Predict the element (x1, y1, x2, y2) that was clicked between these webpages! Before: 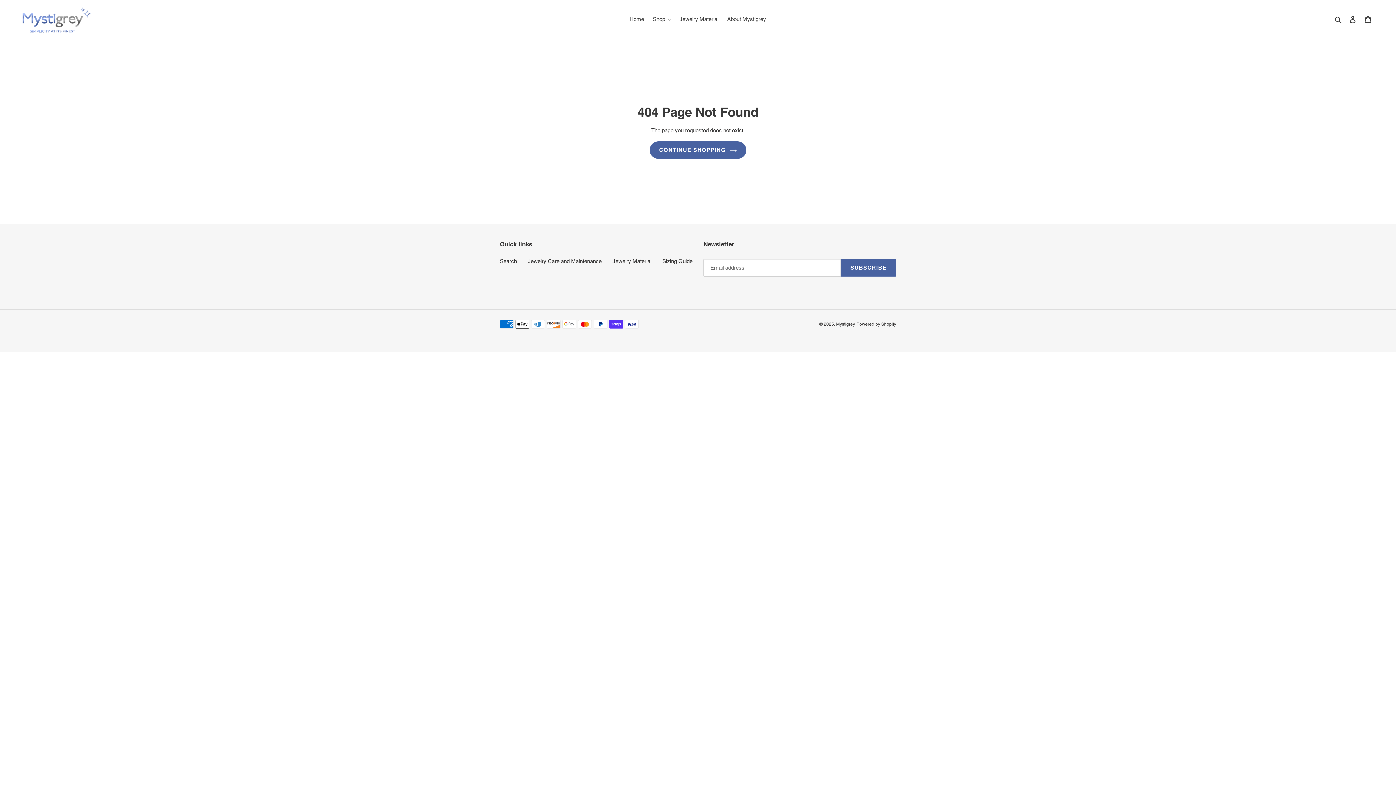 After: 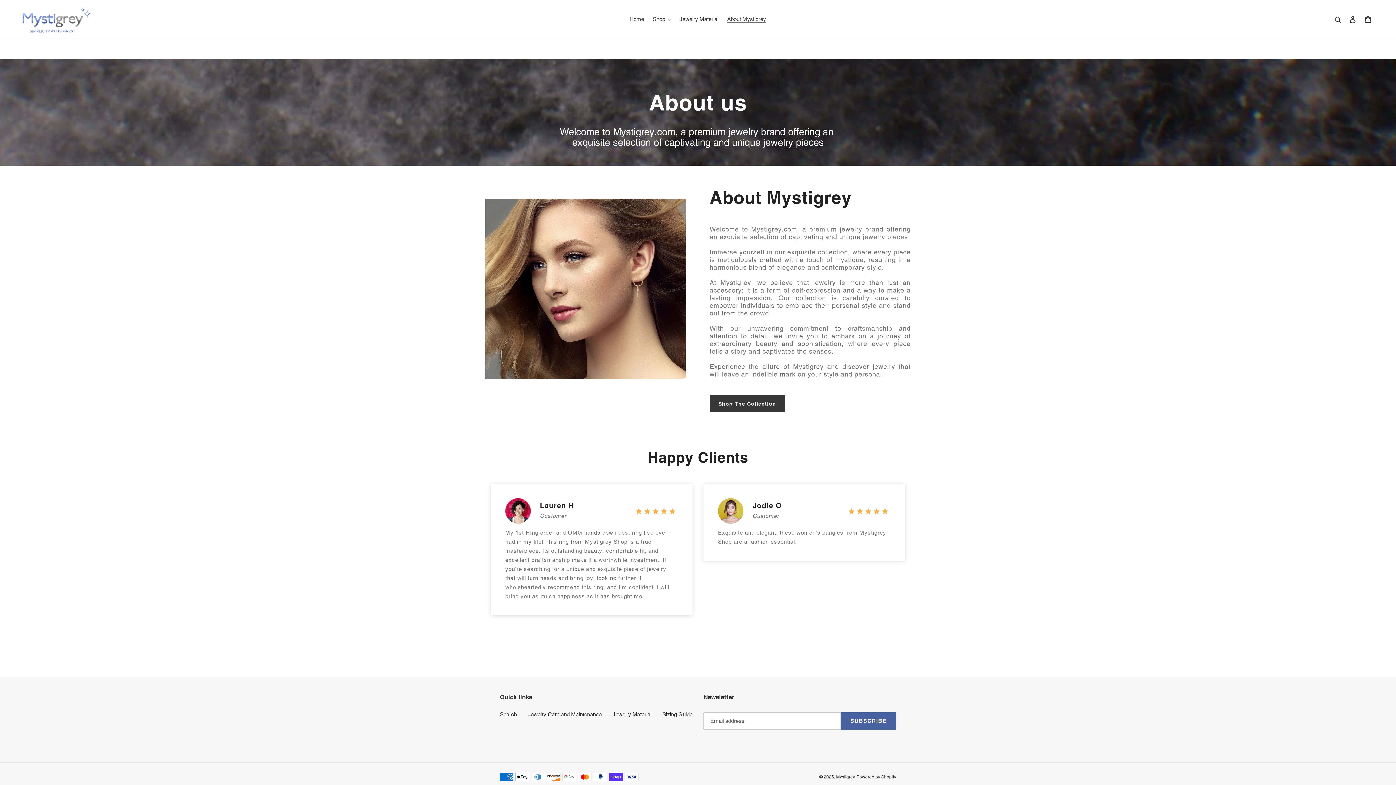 Action: label: About Mystigrey bbox: (723, 14, 769, 24)